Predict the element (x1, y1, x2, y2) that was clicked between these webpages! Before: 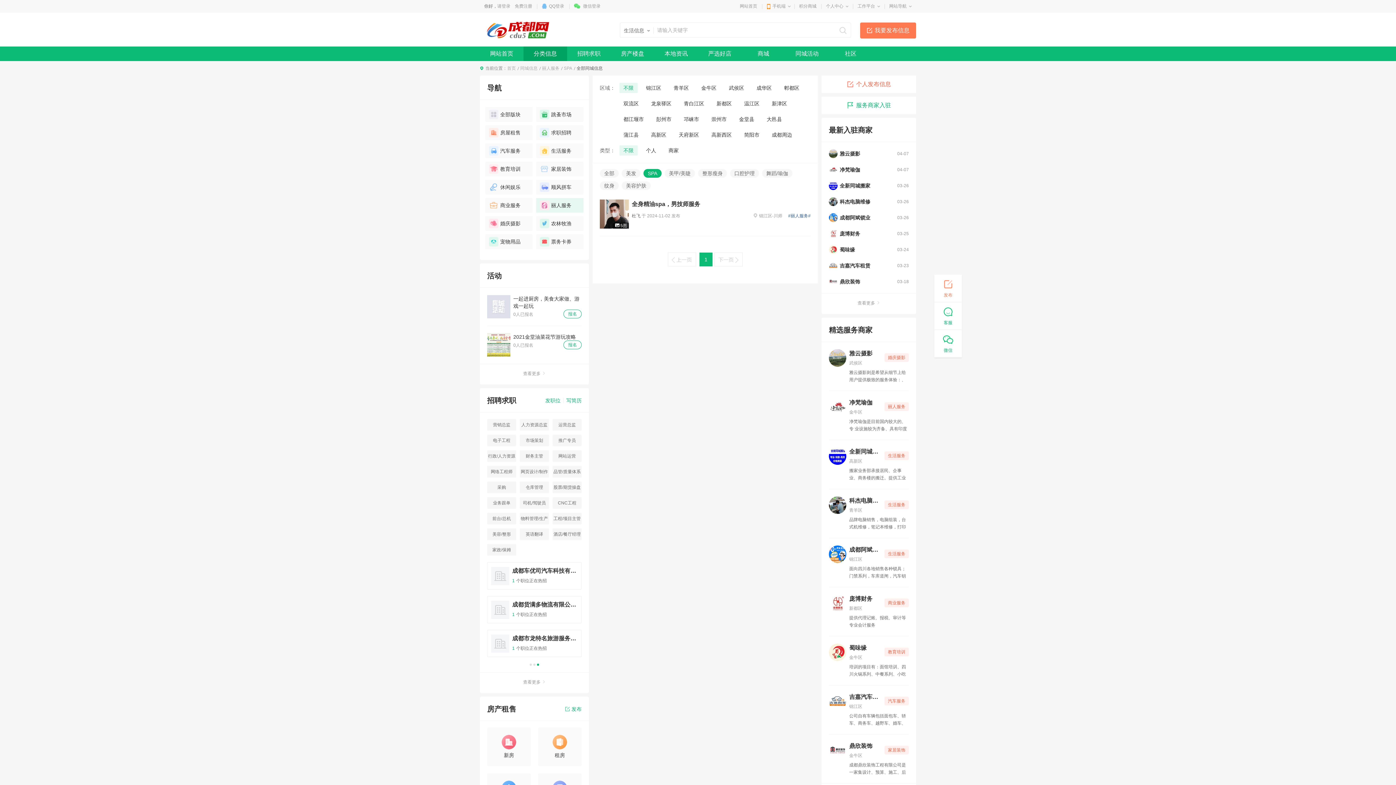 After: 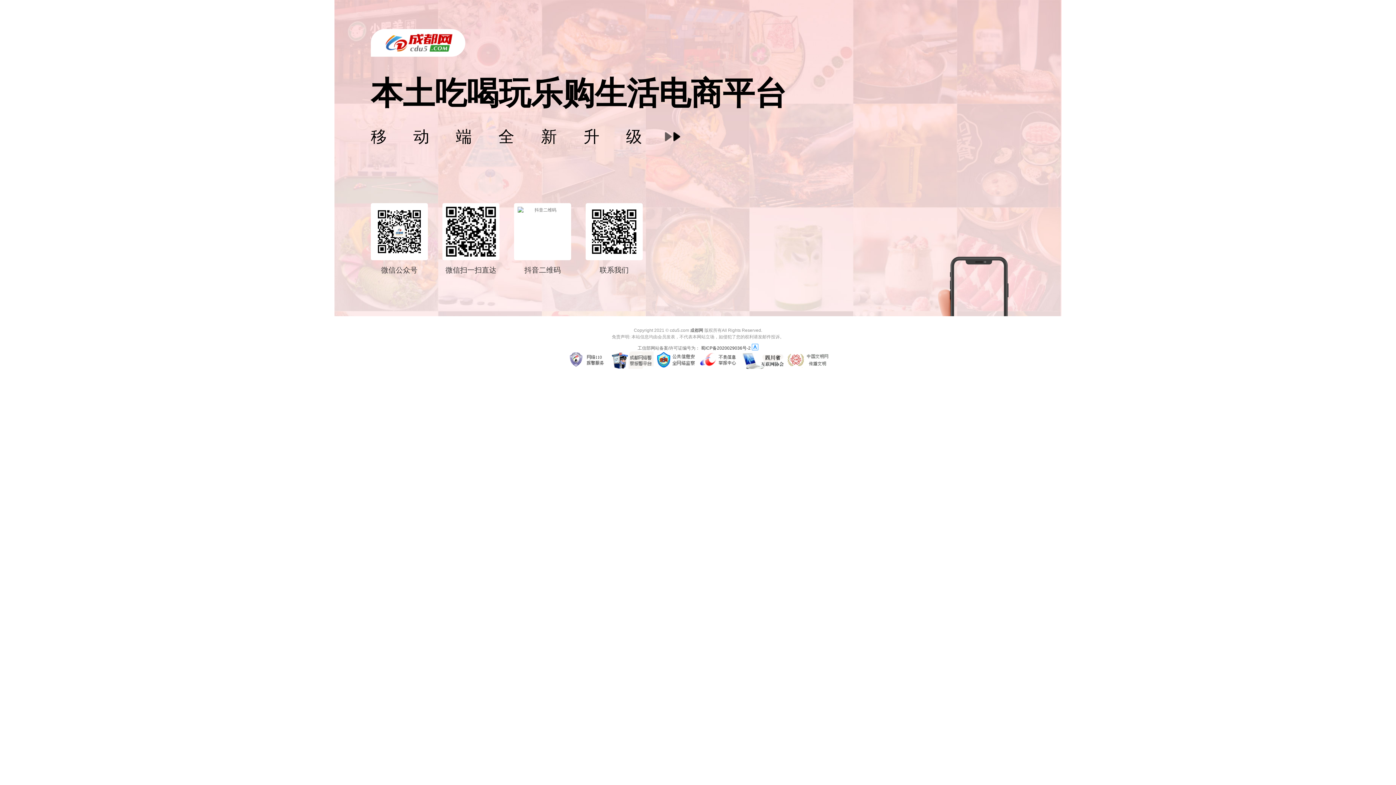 Action: label: 商城 bbox: (741, 46, 785, 61)